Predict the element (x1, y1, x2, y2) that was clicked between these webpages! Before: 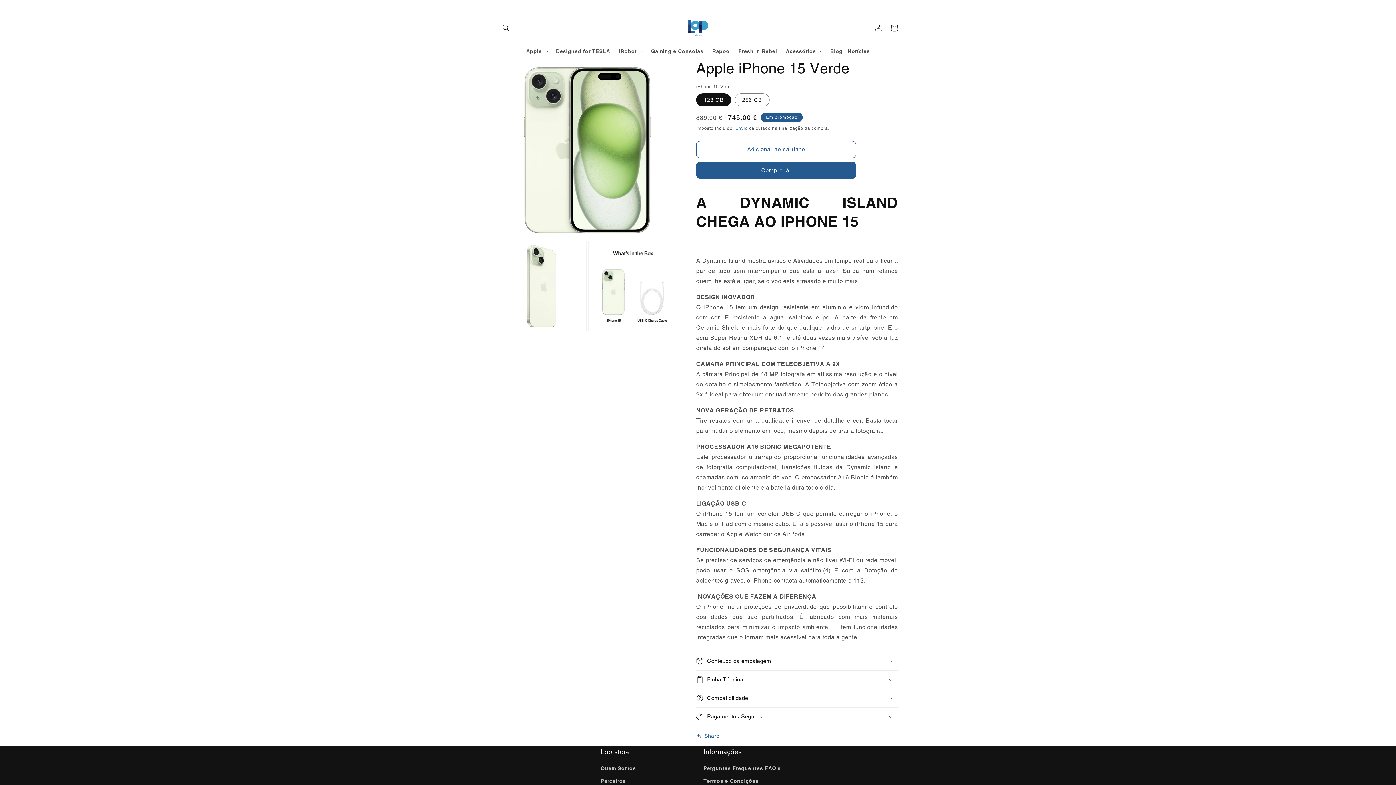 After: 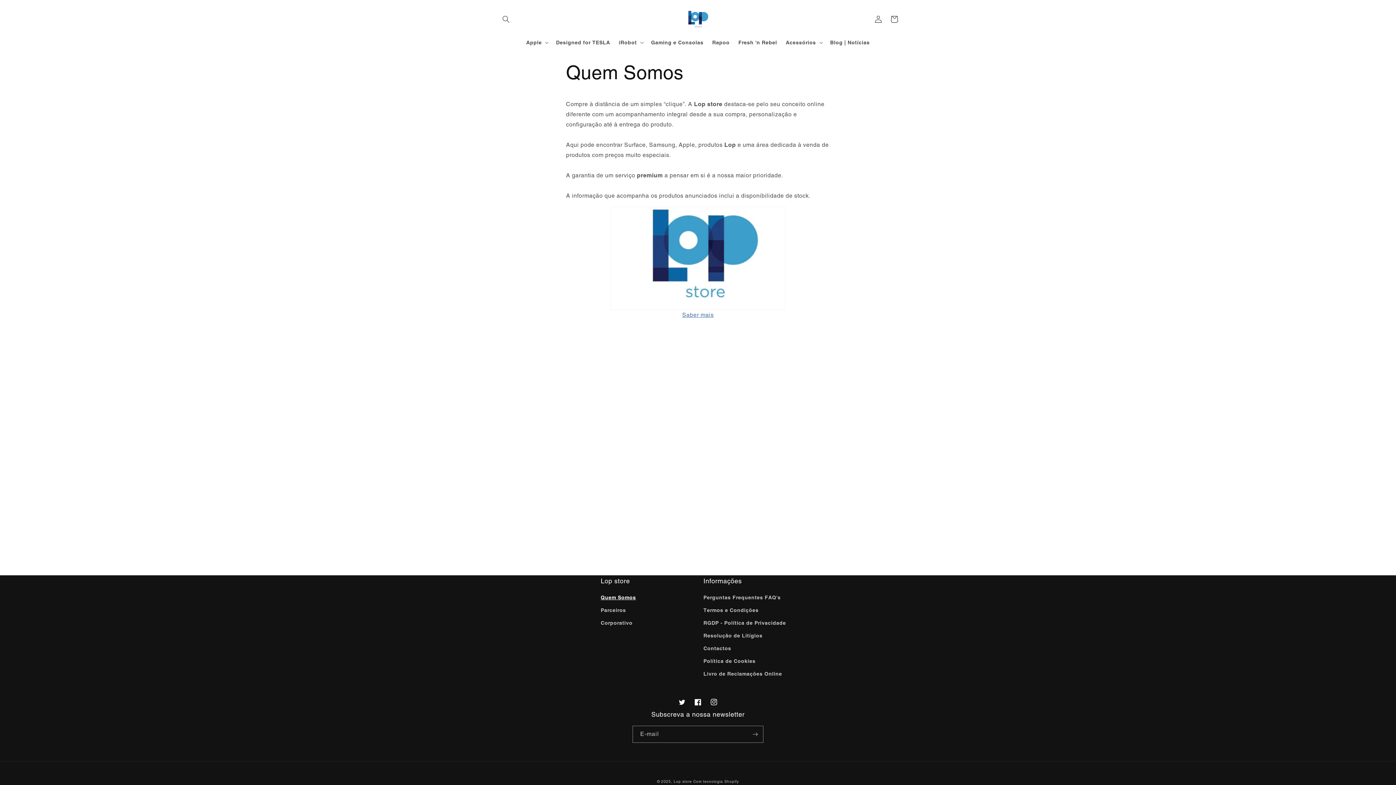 Action: label: Quem Somos bbox: (600, 764, 636, 775)